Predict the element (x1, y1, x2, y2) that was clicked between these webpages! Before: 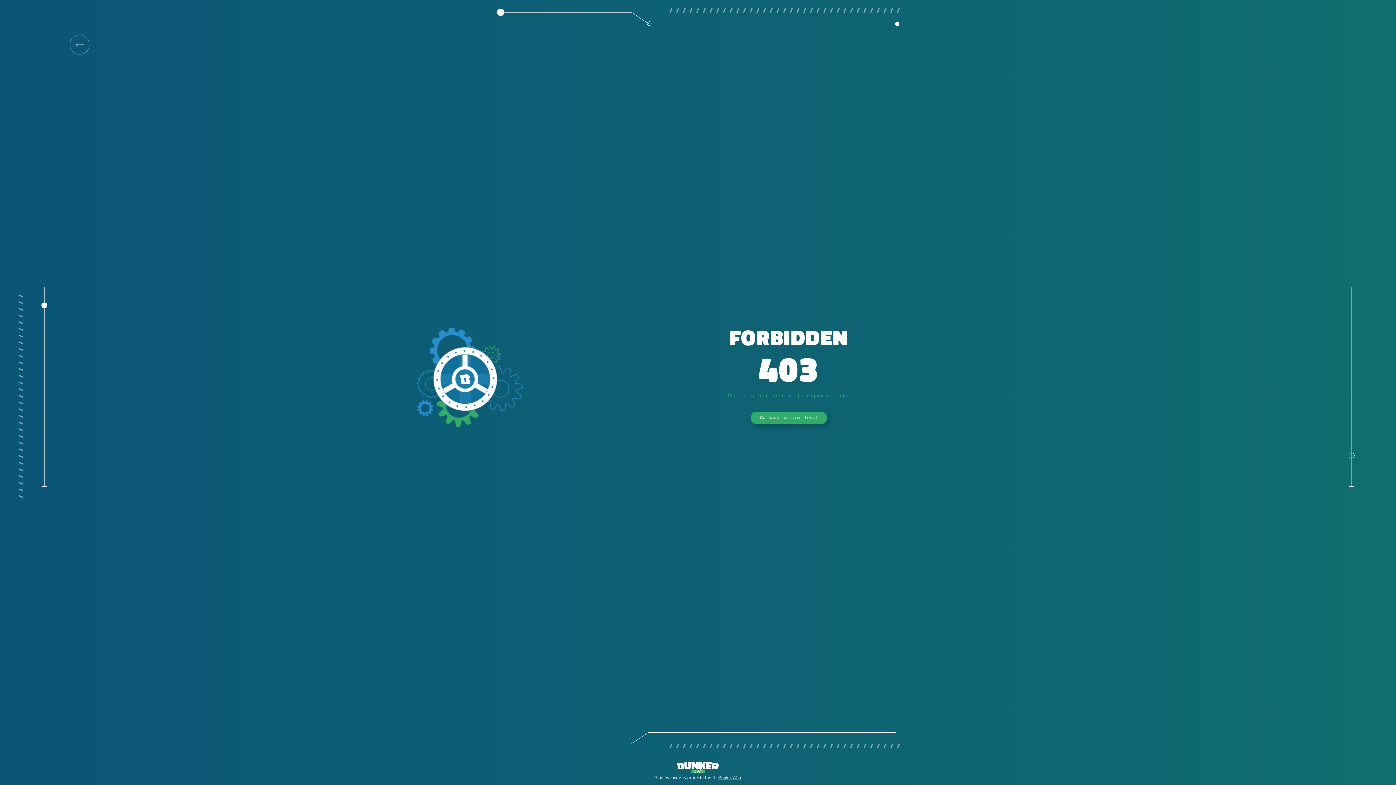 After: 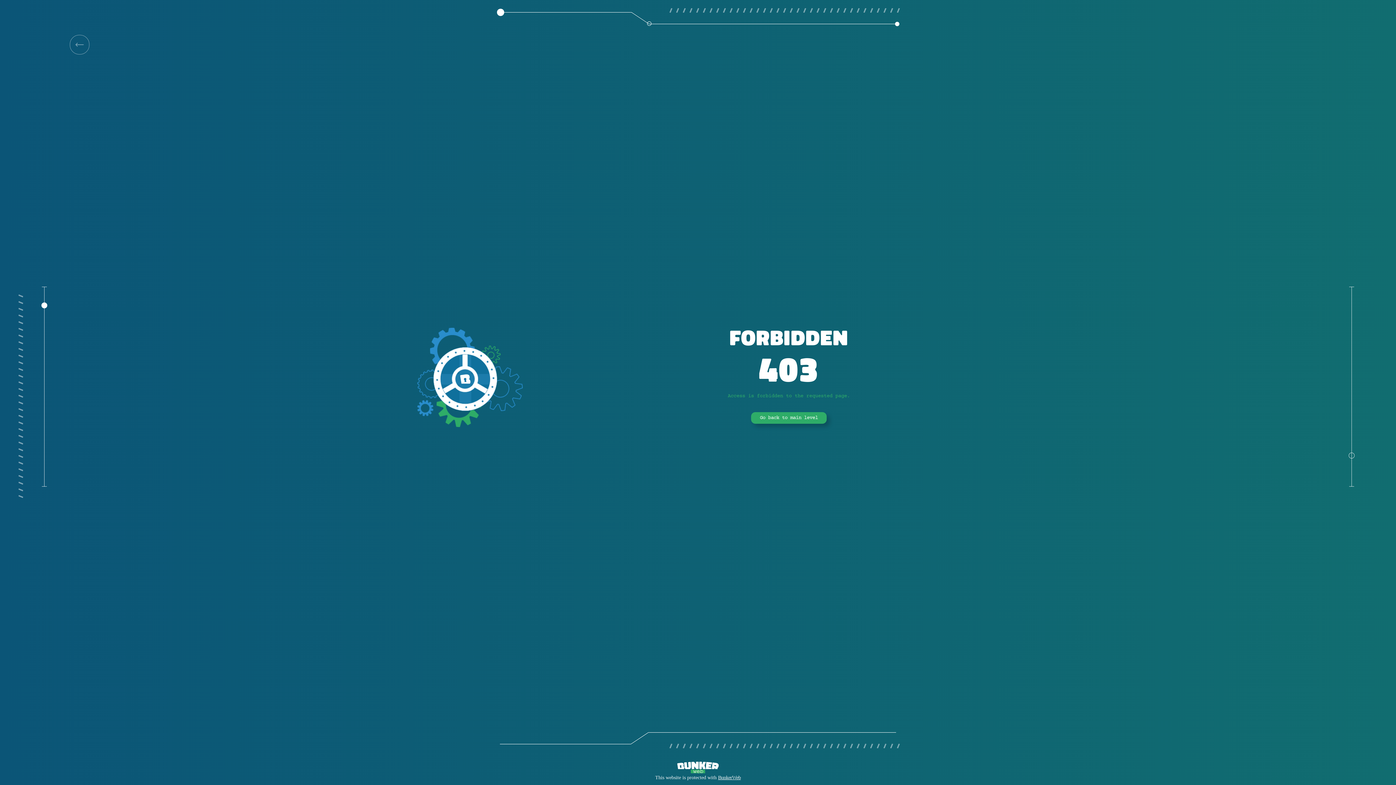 Action: bbox: (69, 34, 89, 54)